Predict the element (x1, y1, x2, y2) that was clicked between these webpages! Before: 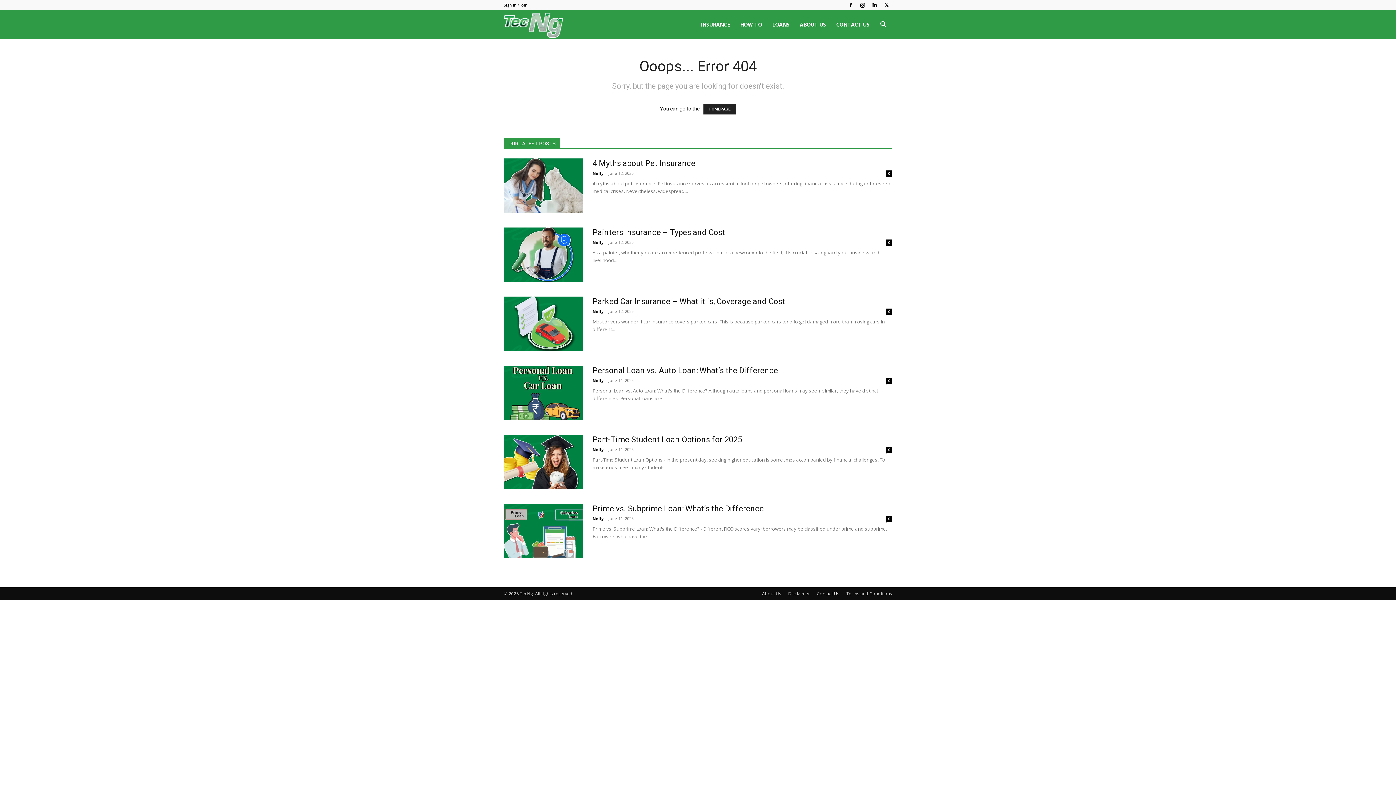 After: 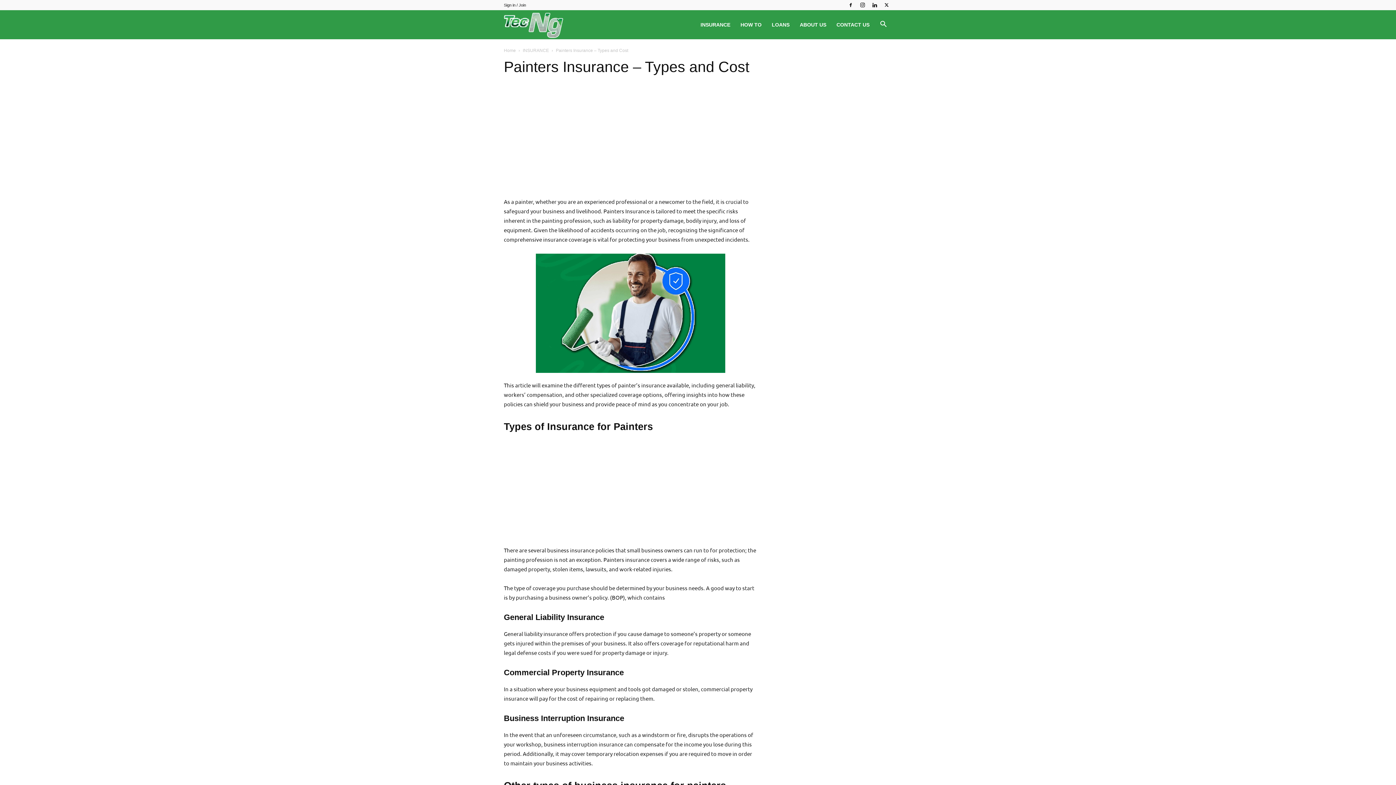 Action: label: 0 bbox: (886, 239, 892, 245)